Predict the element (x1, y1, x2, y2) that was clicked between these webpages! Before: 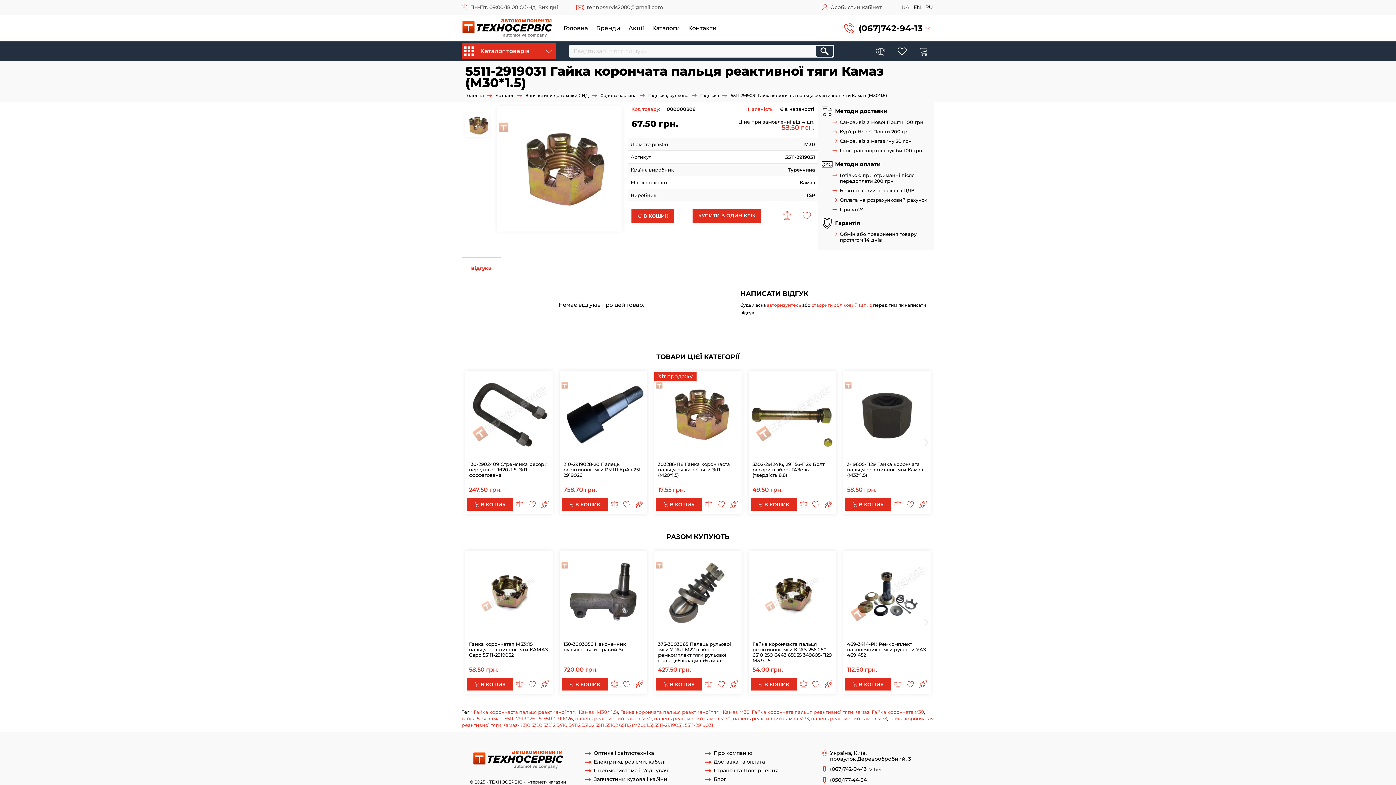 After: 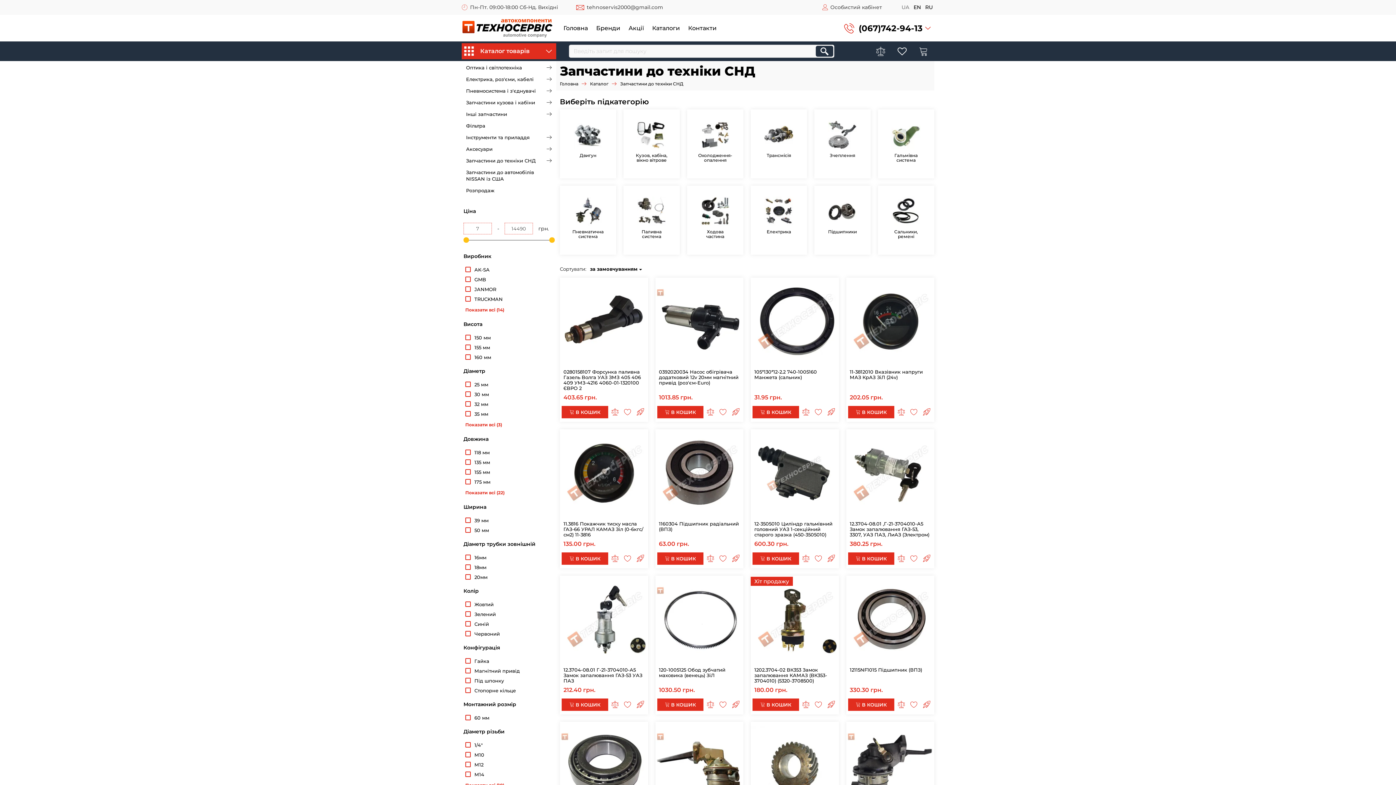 Action: bbox: (522, 92, 585, 98) label: Запчастини до техніки СНД